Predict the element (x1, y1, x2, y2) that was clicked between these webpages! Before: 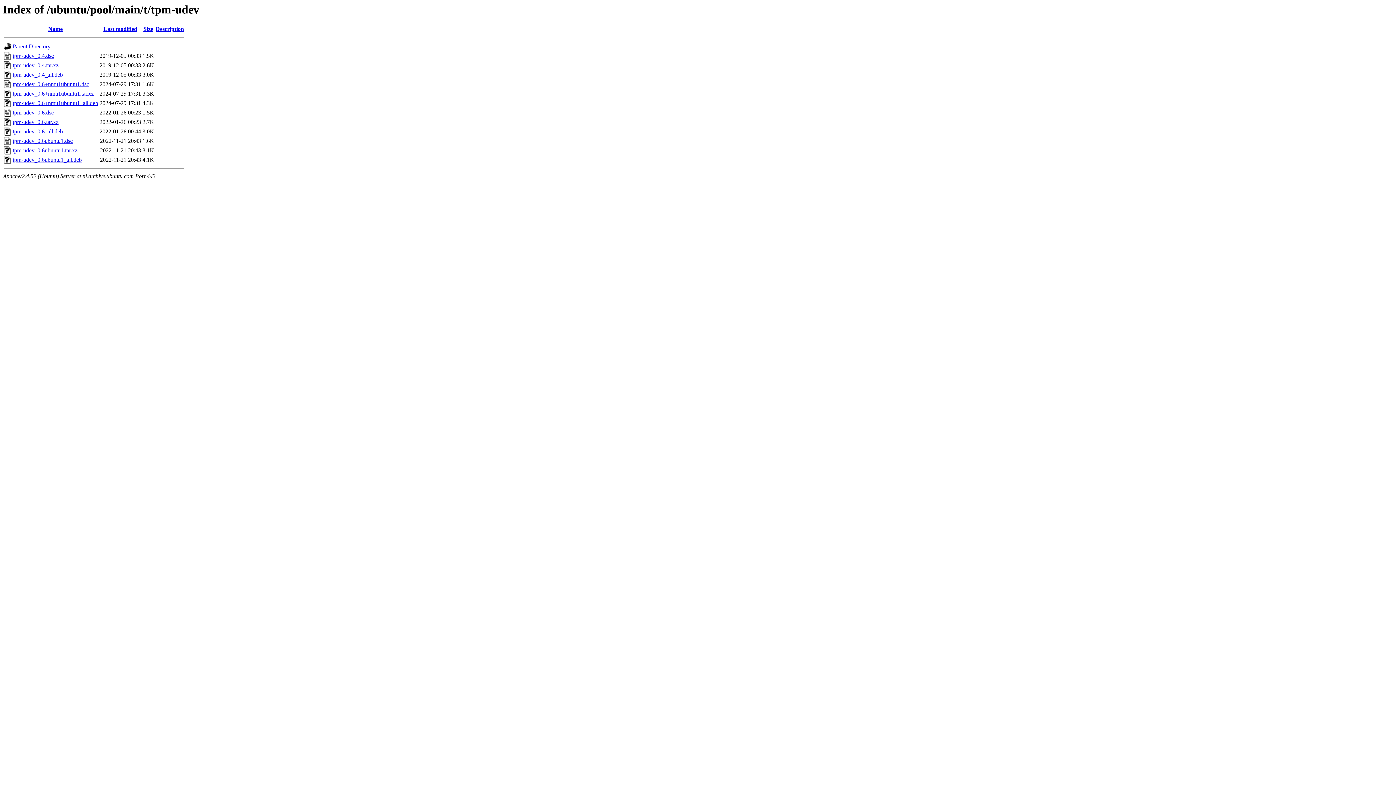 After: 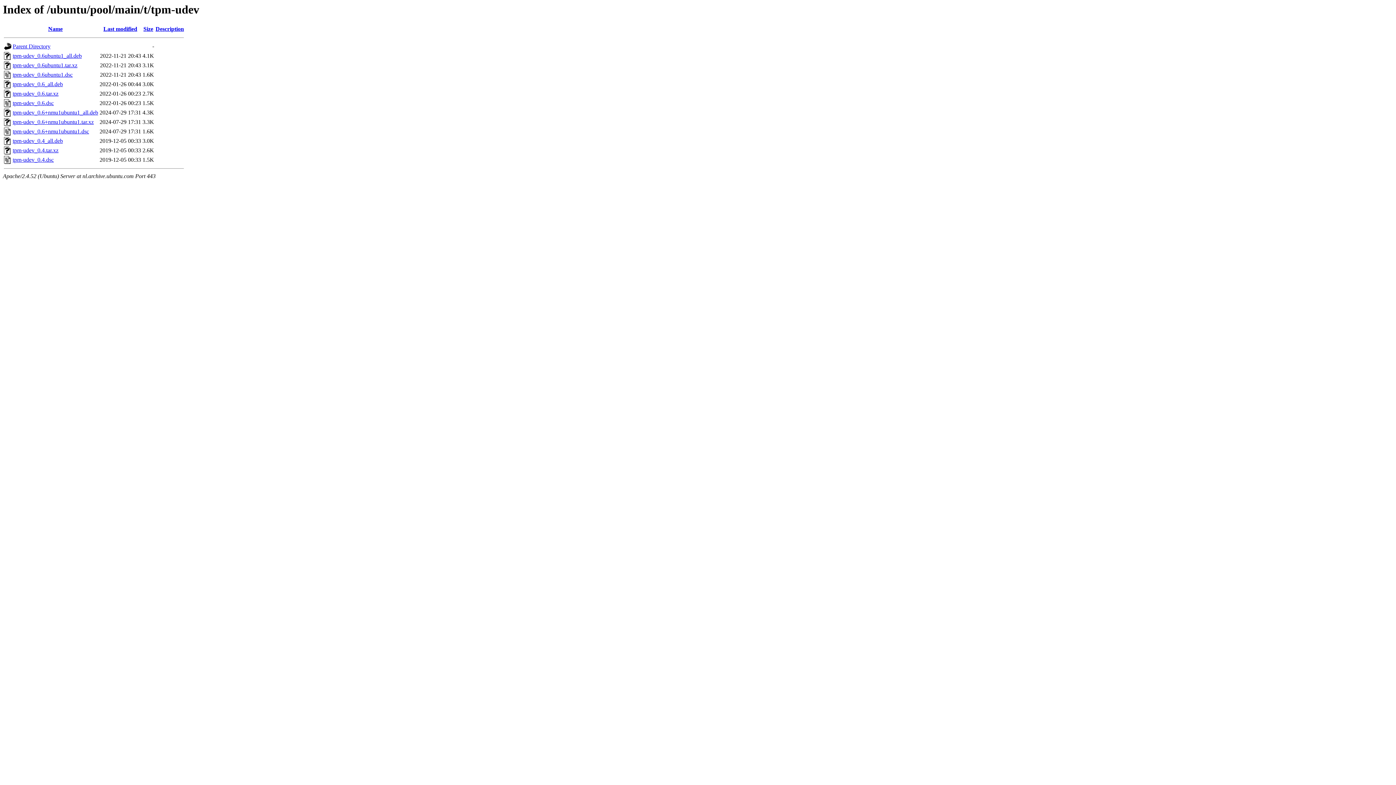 Action: bbox: (48, 25, 62, 32) label: Name